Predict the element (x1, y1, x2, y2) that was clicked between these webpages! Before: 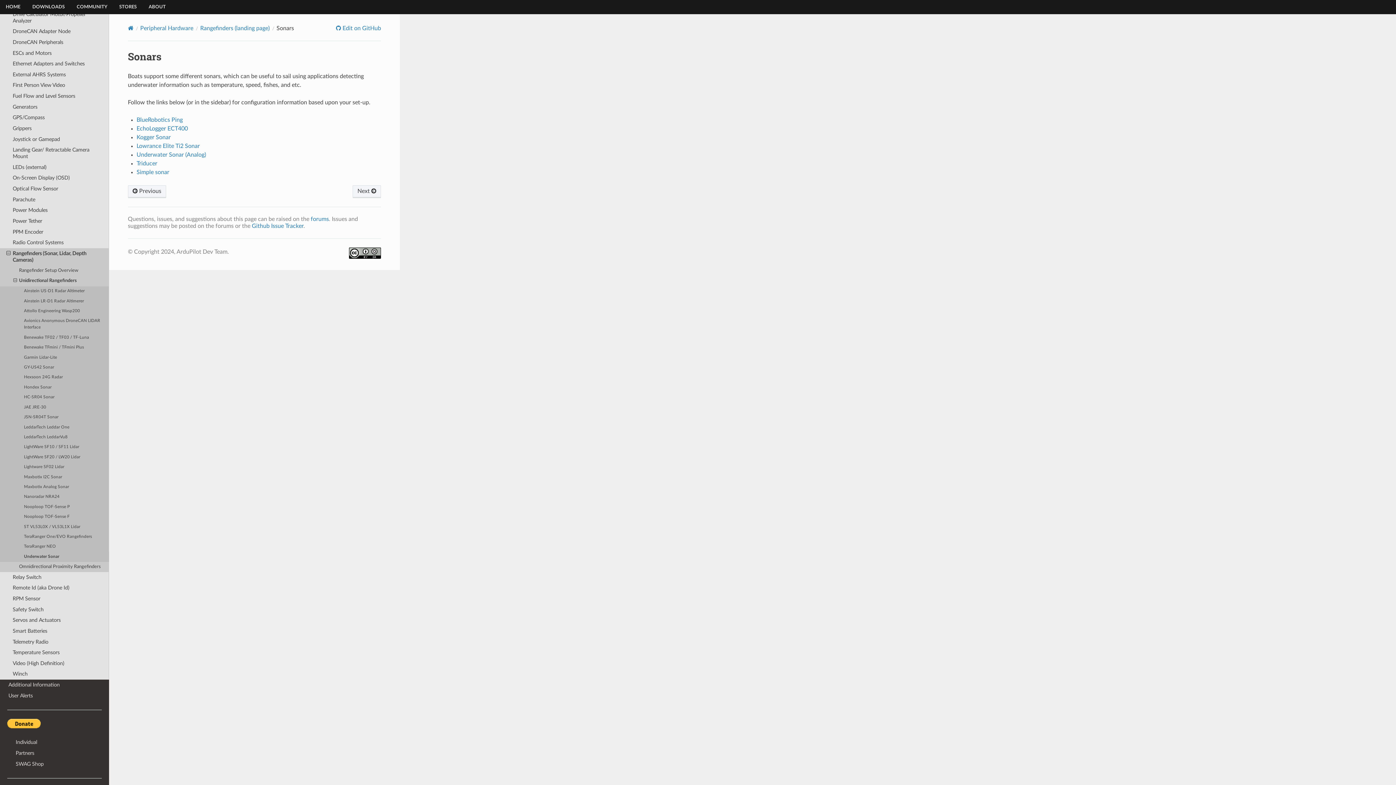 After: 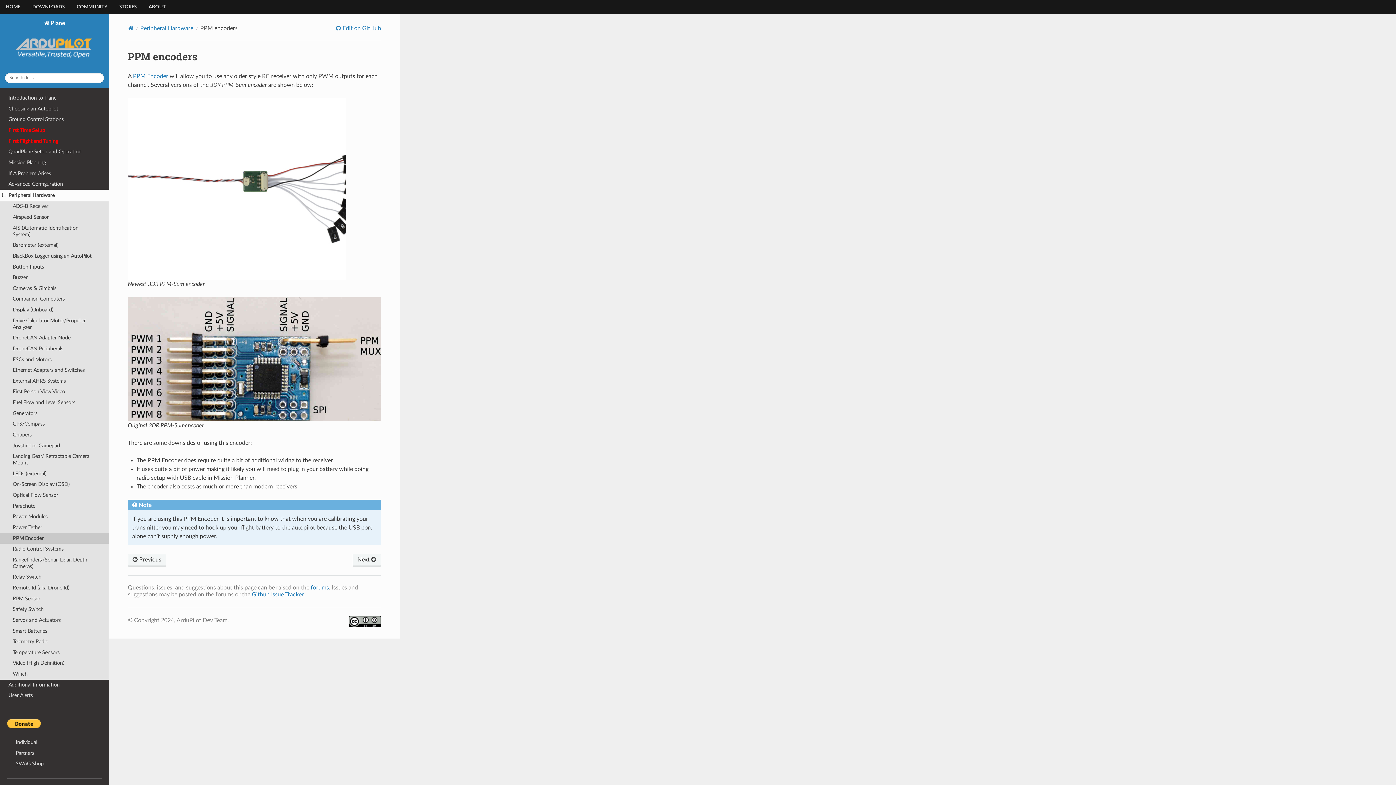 Action: bbox: (0, 226, 109, 237) label: PPM Encoder